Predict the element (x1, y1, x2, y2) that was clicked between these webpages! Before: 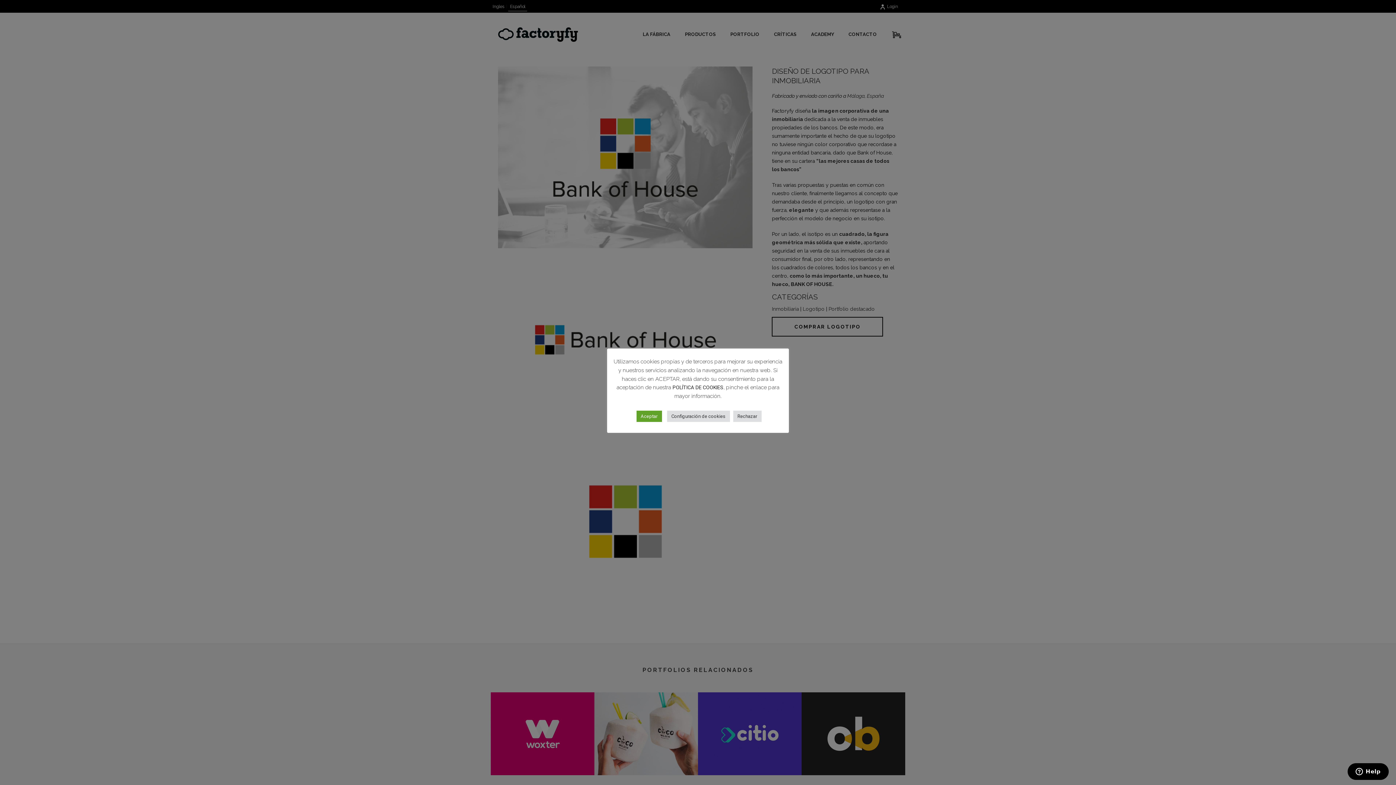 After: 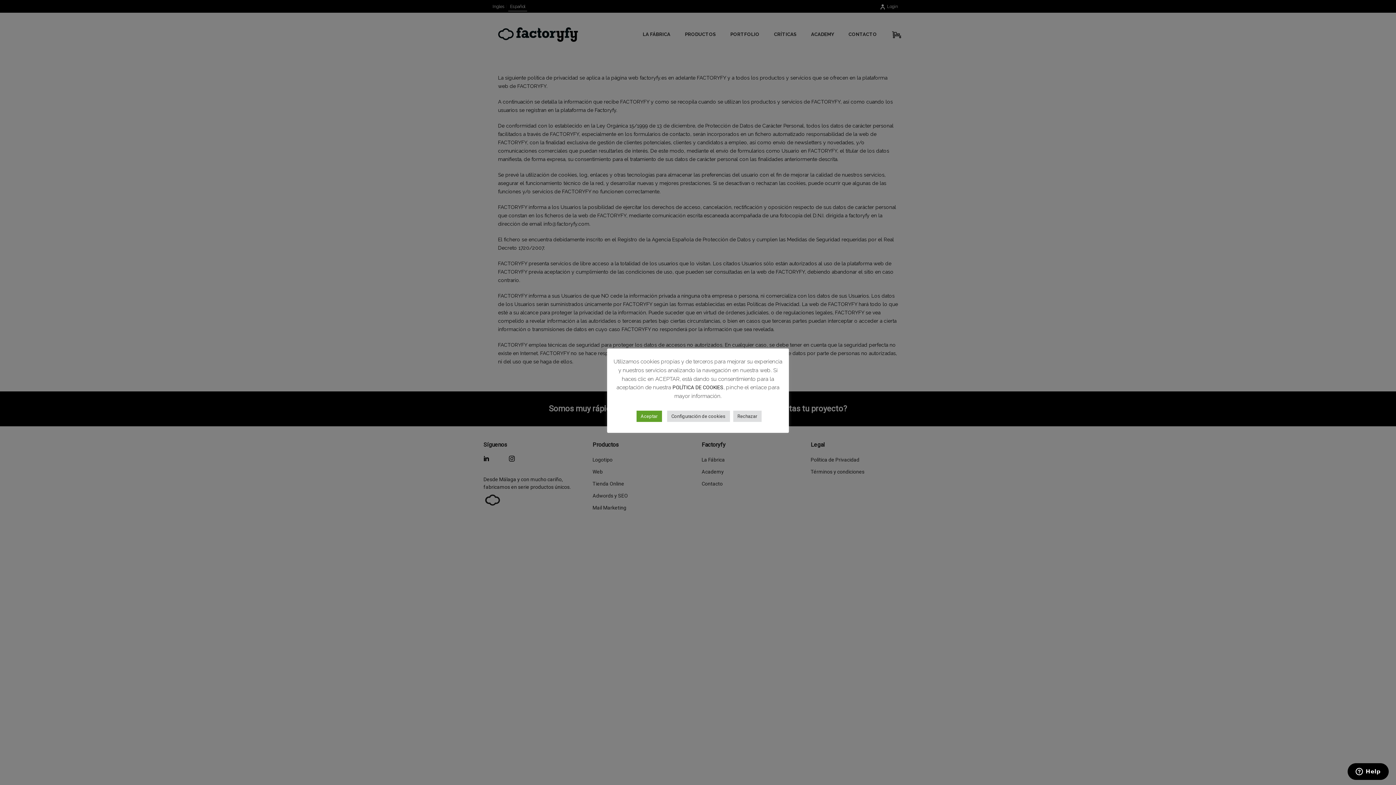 Action: label: POLÍTICA DE COOKIES bbox: (672, 384, 723, 390)